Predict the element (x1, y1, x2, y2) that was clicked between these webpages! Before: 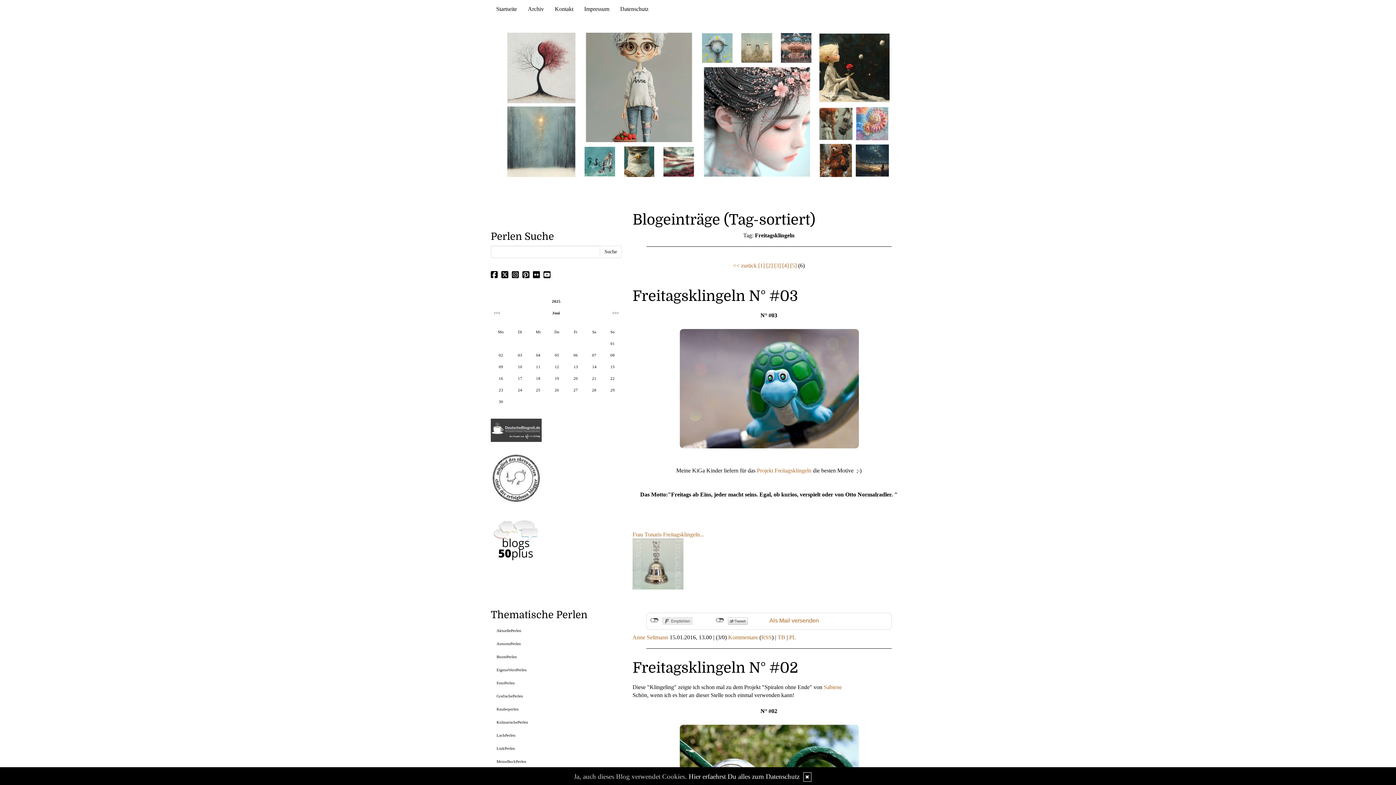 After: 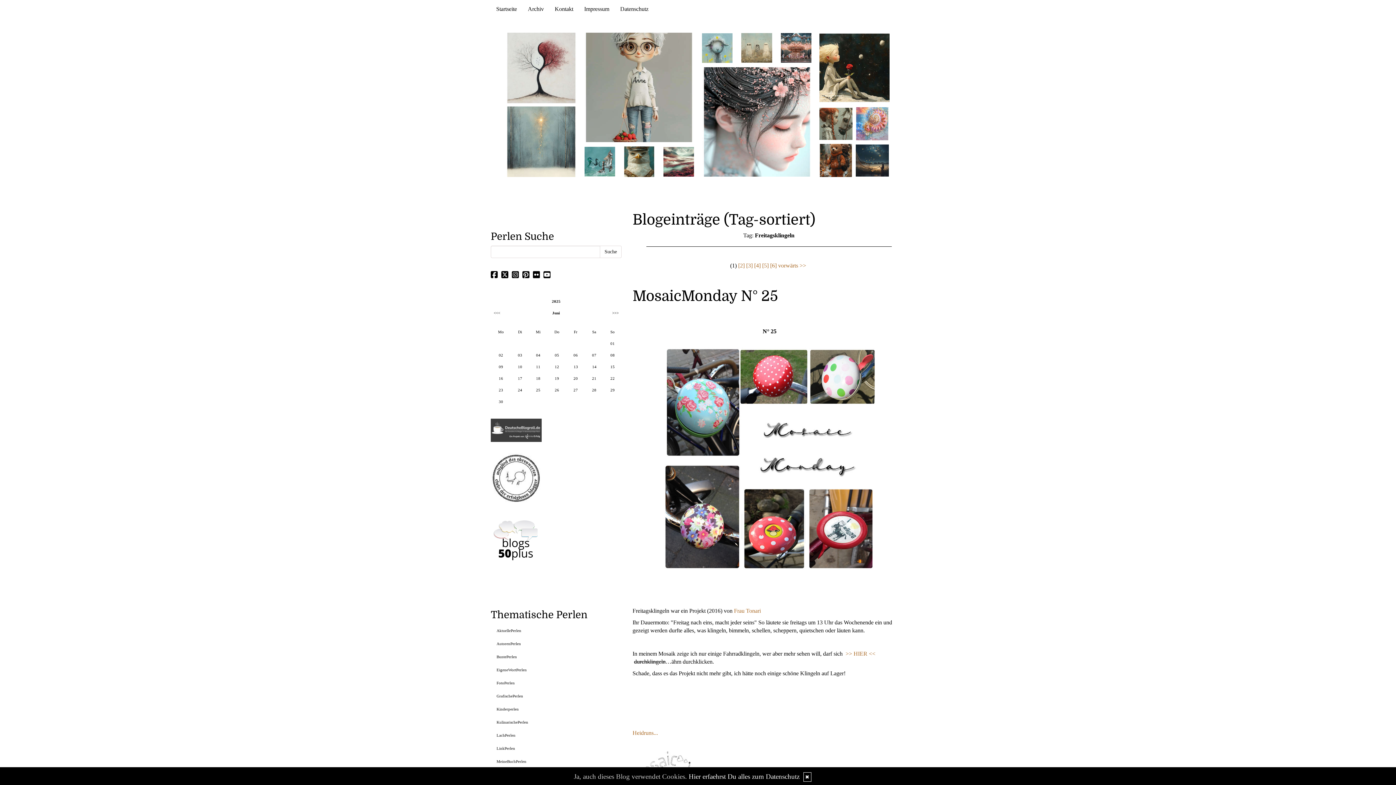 Action: label: [1] bbox: (758, 262, 764, 268)